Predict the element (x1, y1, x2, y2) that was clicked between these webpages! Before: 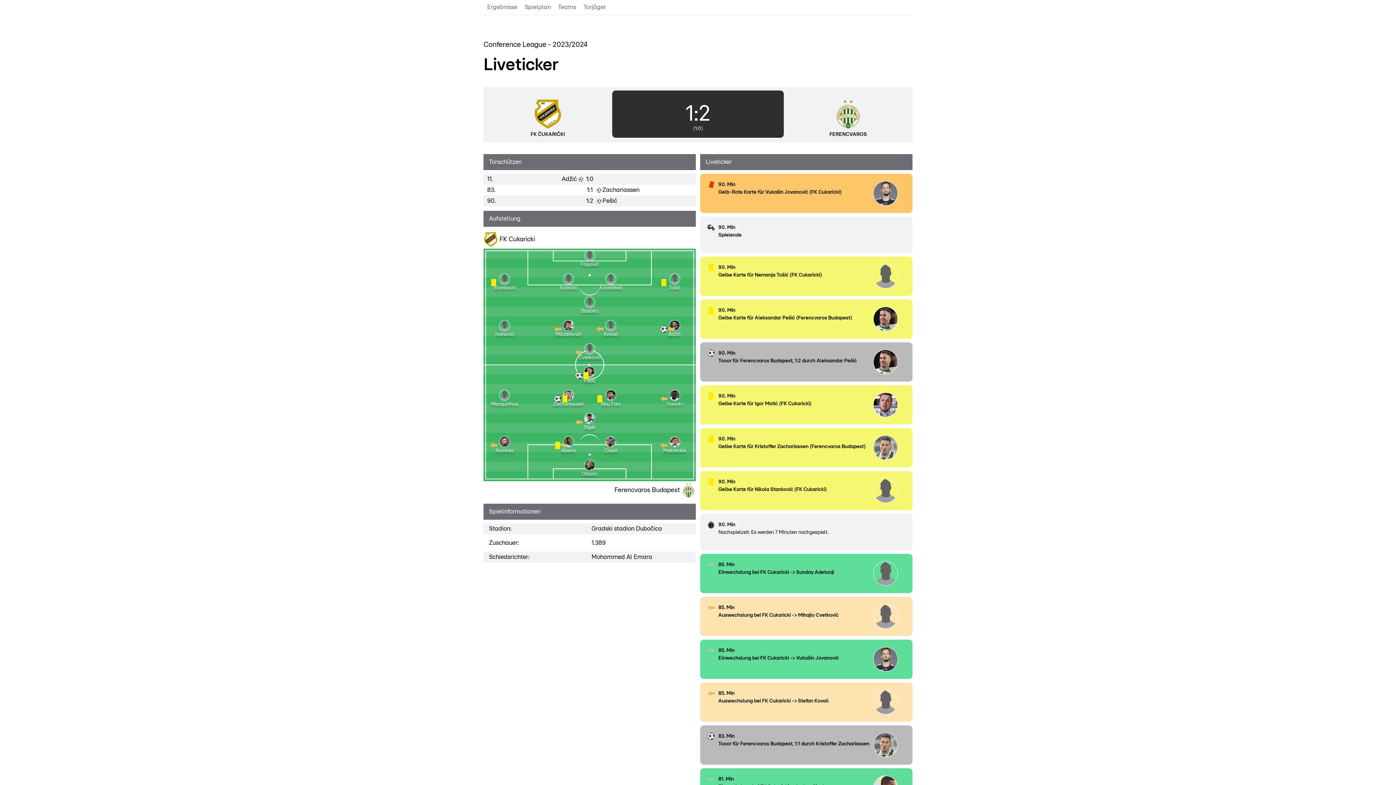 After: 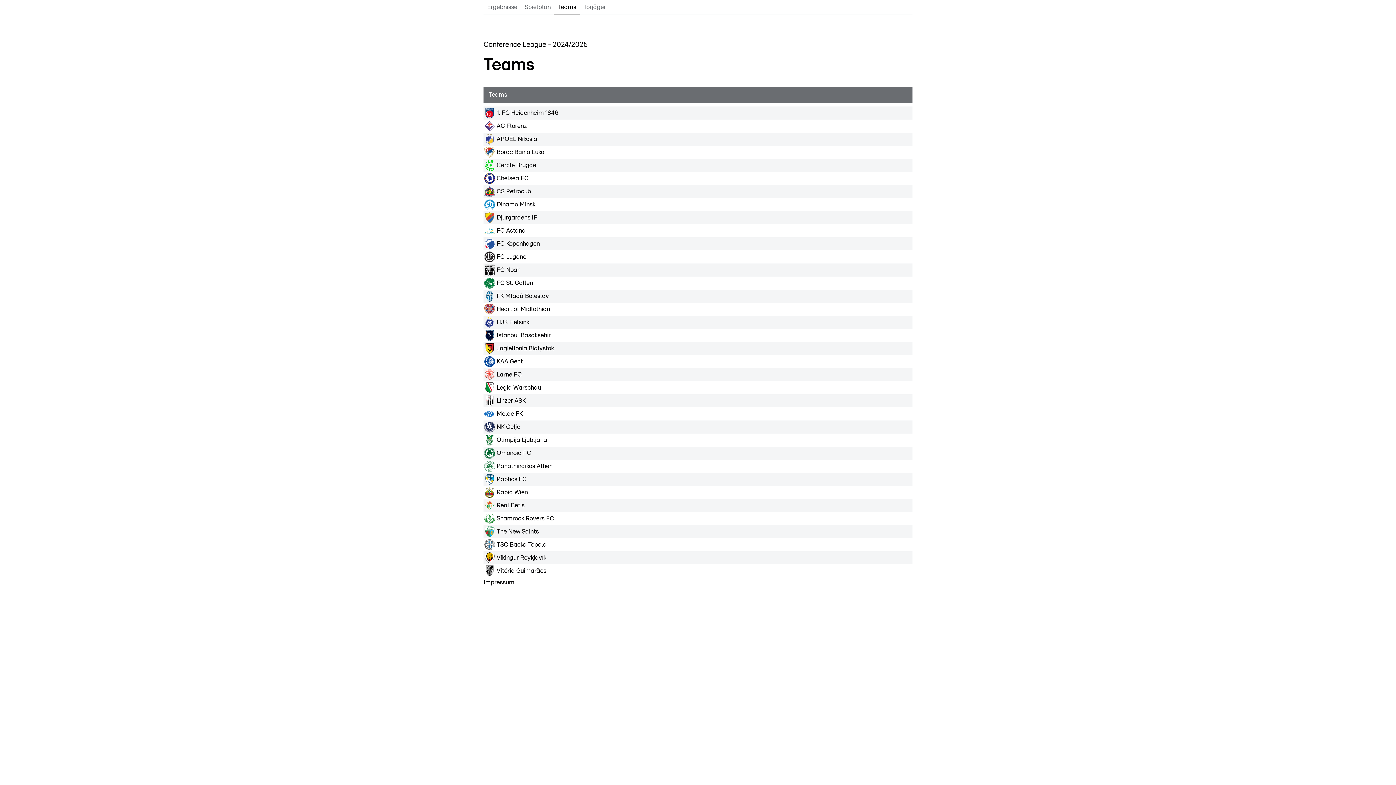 Action: label: Teams bbox: (554, 0, 580, 14)